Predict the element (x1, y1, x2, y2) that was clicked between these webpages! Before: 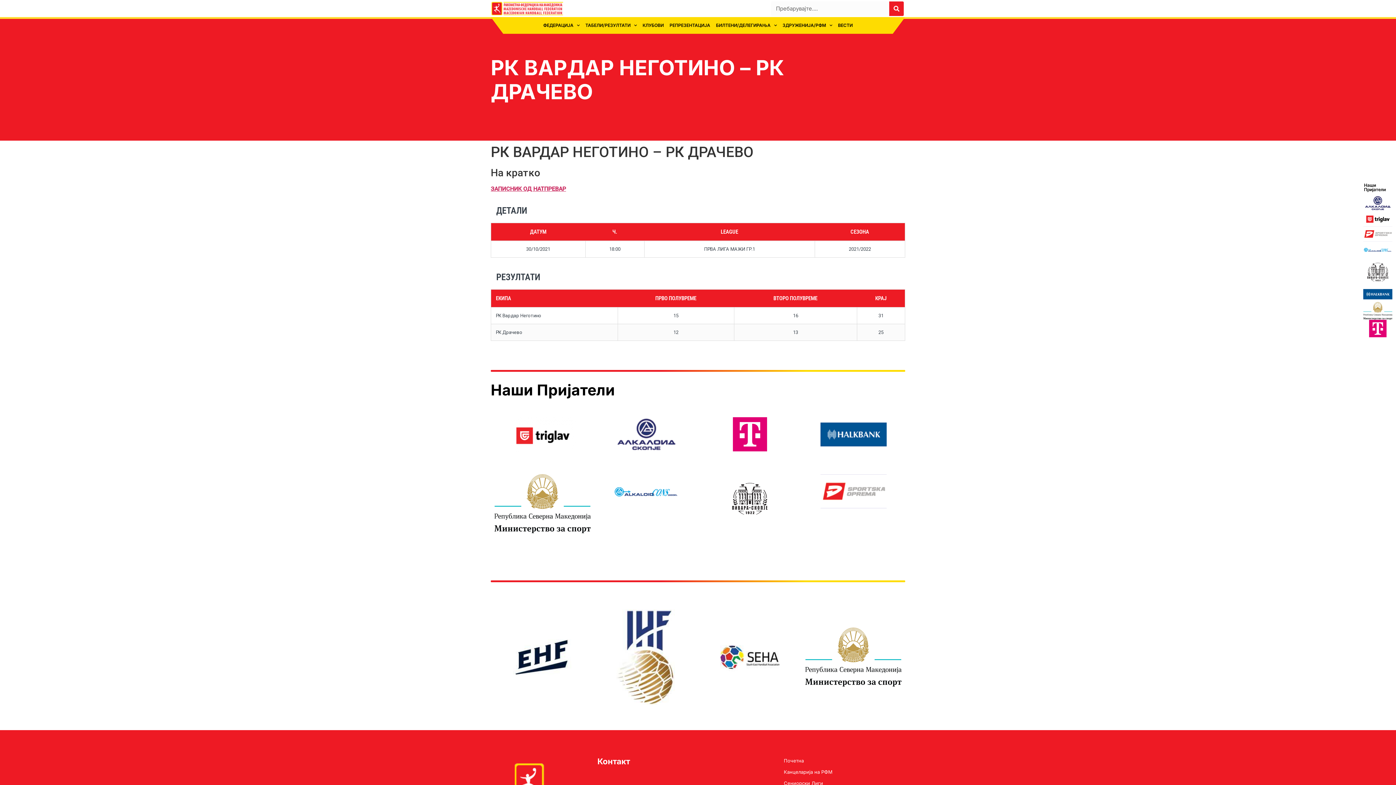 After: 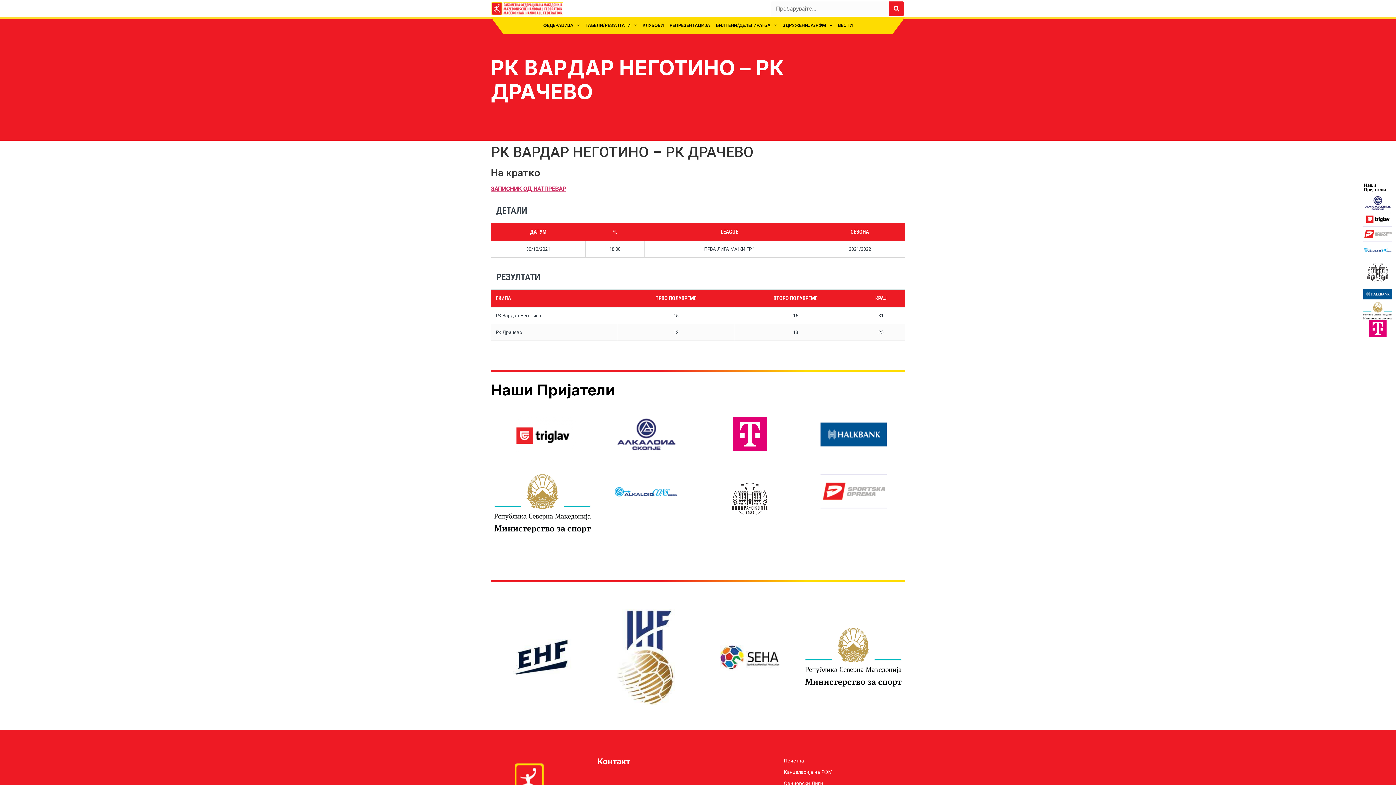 Action: bbox: (1363, 286, 1392, 302)